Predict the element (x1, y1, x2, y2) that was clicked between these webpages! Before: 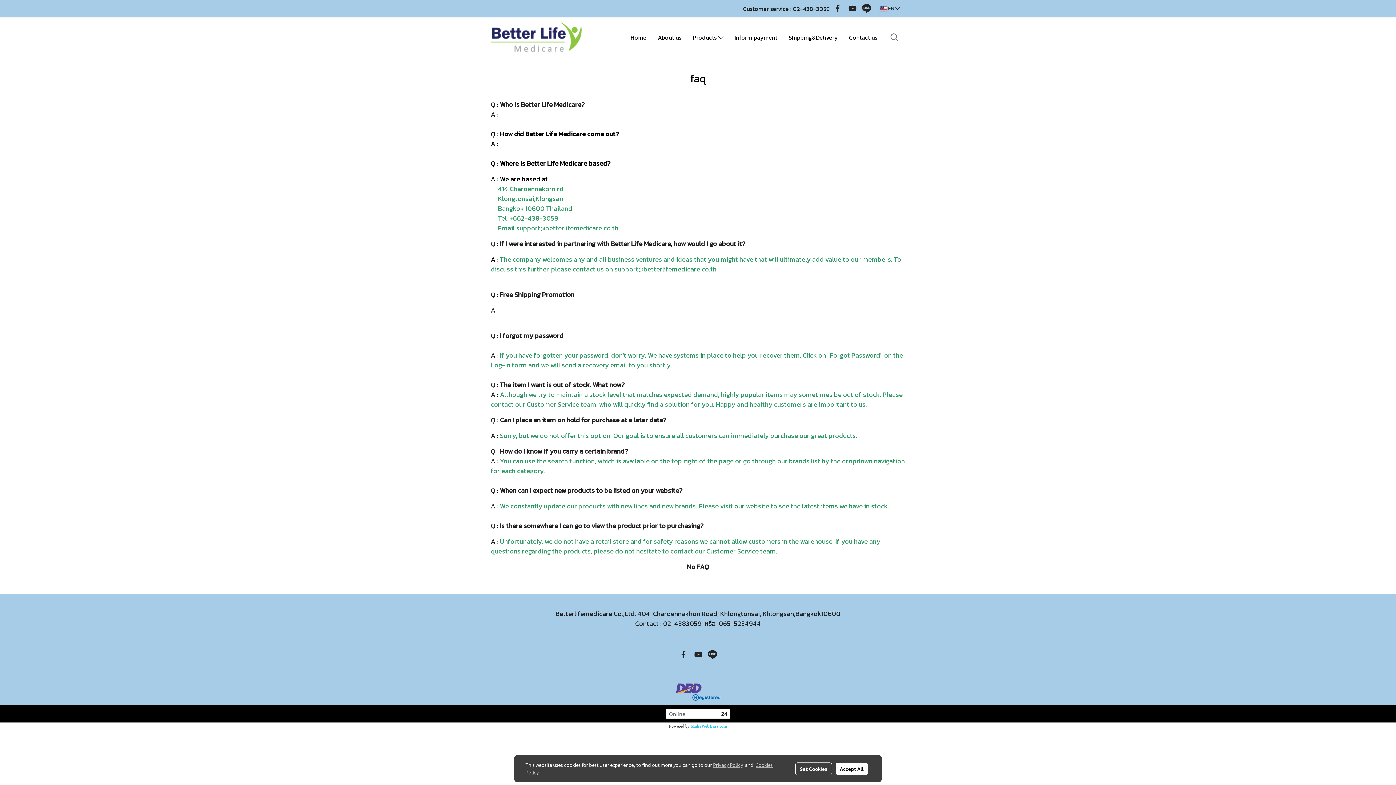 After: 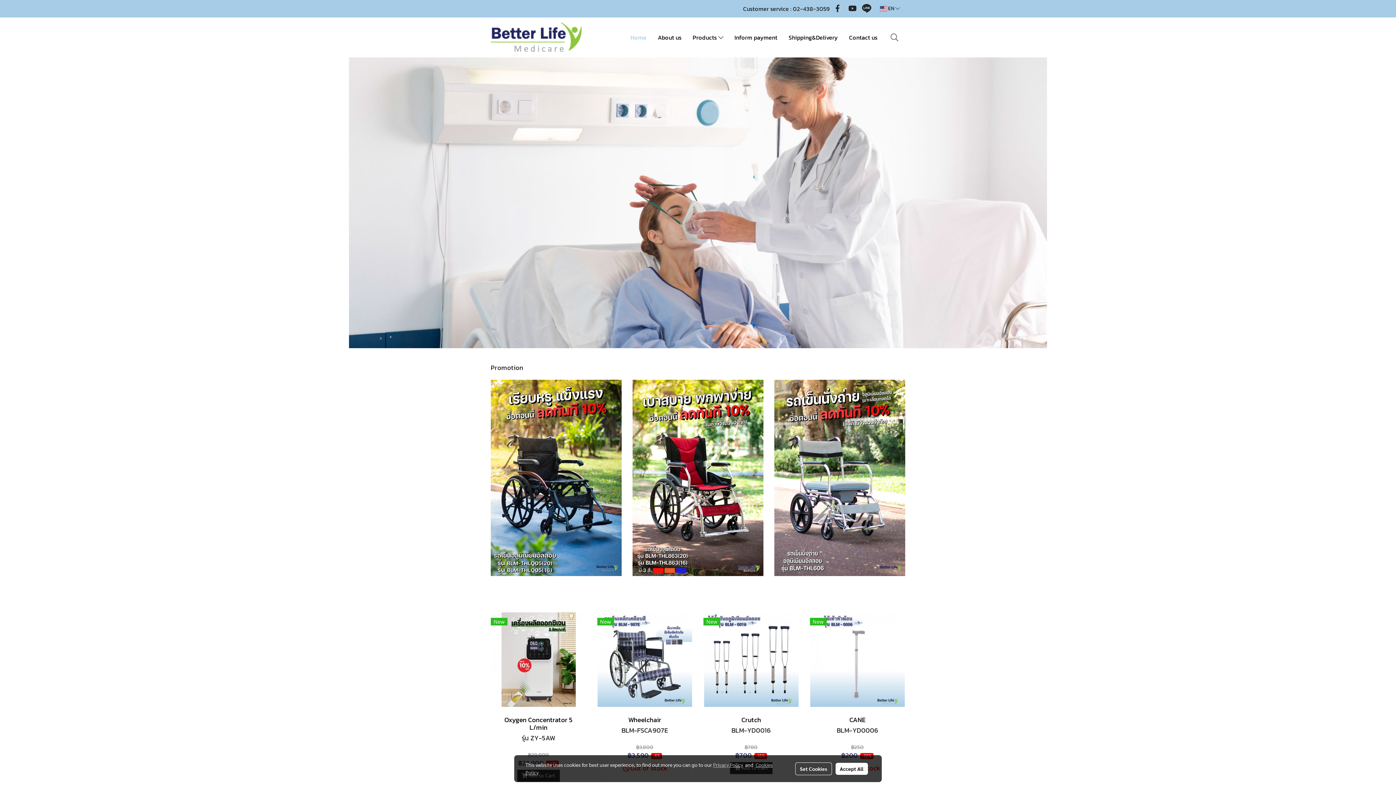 Action: label: Home bbox: (625, 29, 652, 45)